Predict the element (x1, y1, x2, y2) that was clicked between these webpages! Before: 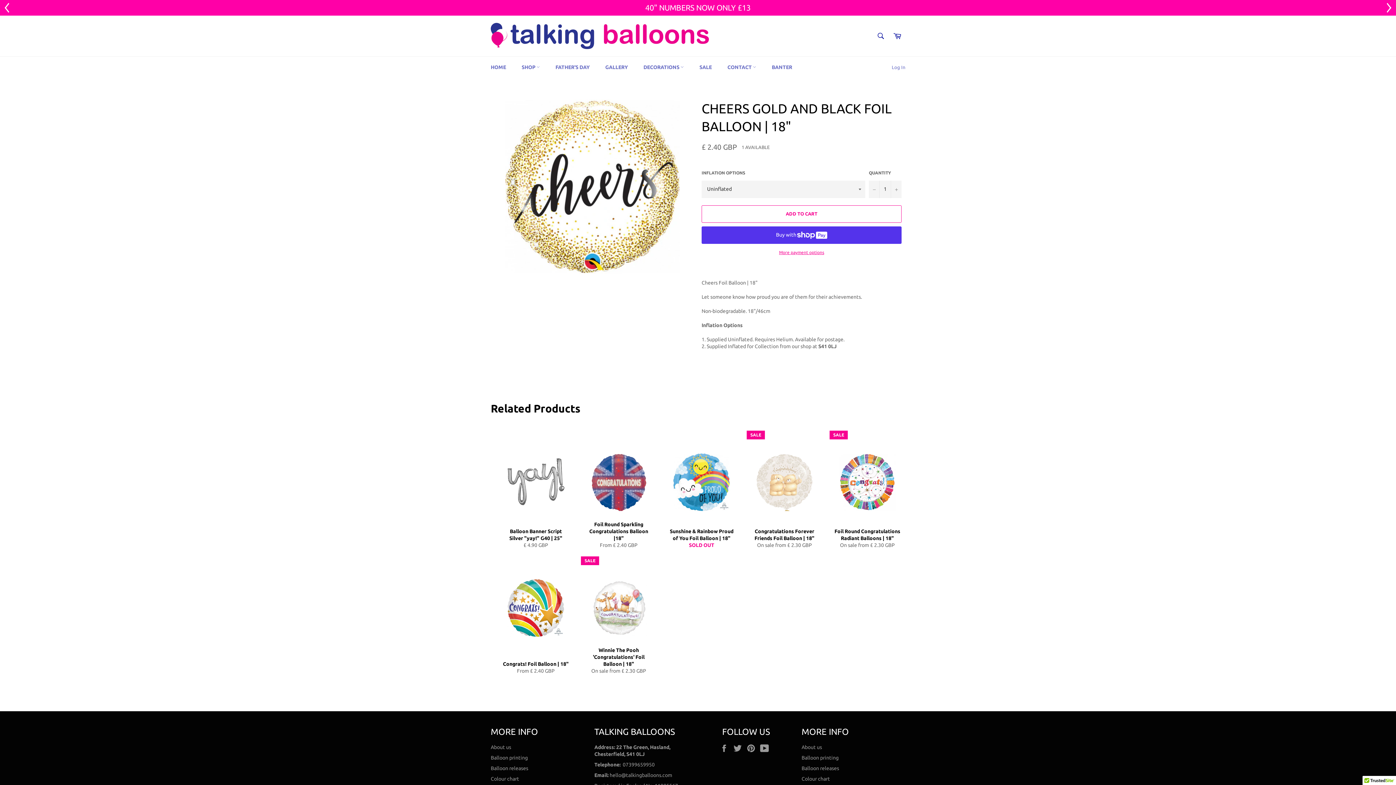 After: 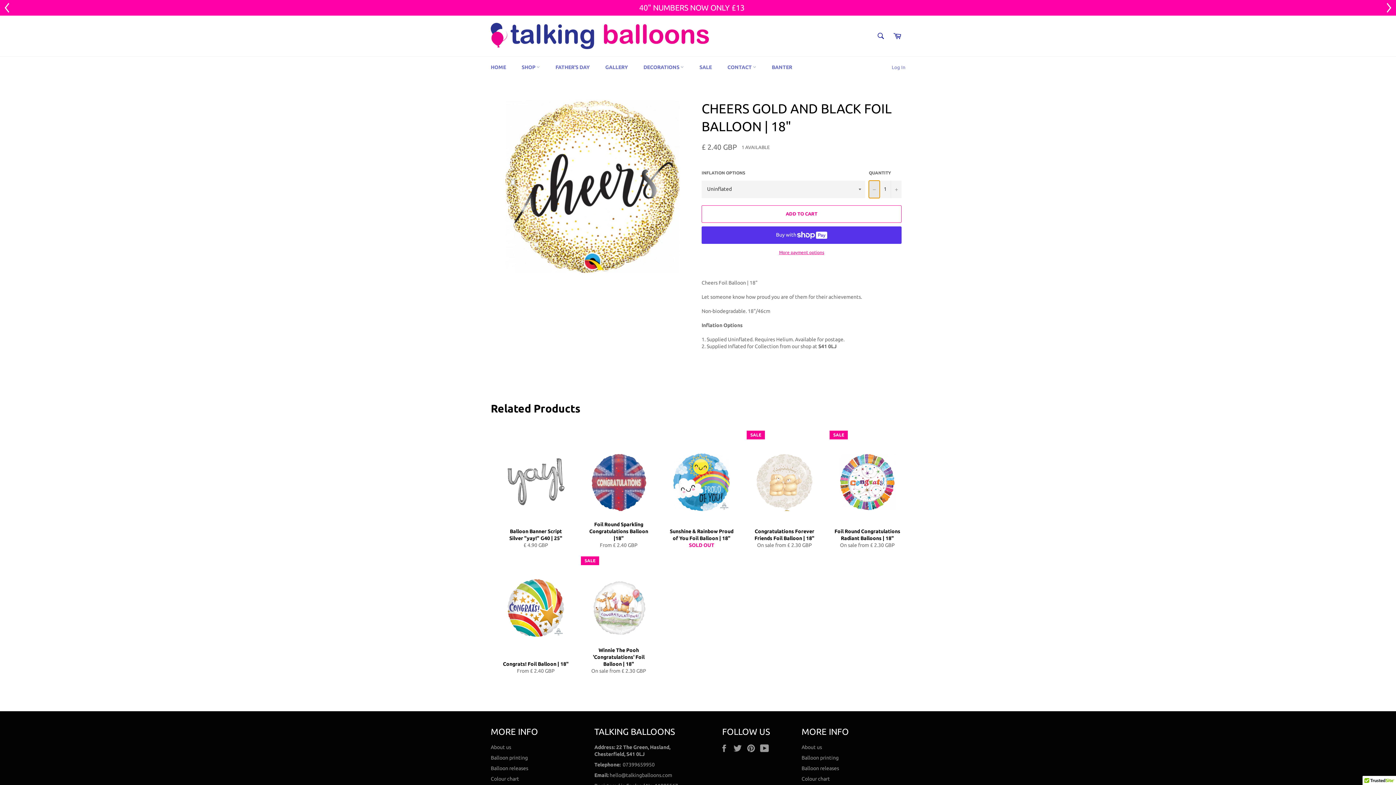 Action: bbox: (869, 180, 880, 198) label: Reduce item quantity by one